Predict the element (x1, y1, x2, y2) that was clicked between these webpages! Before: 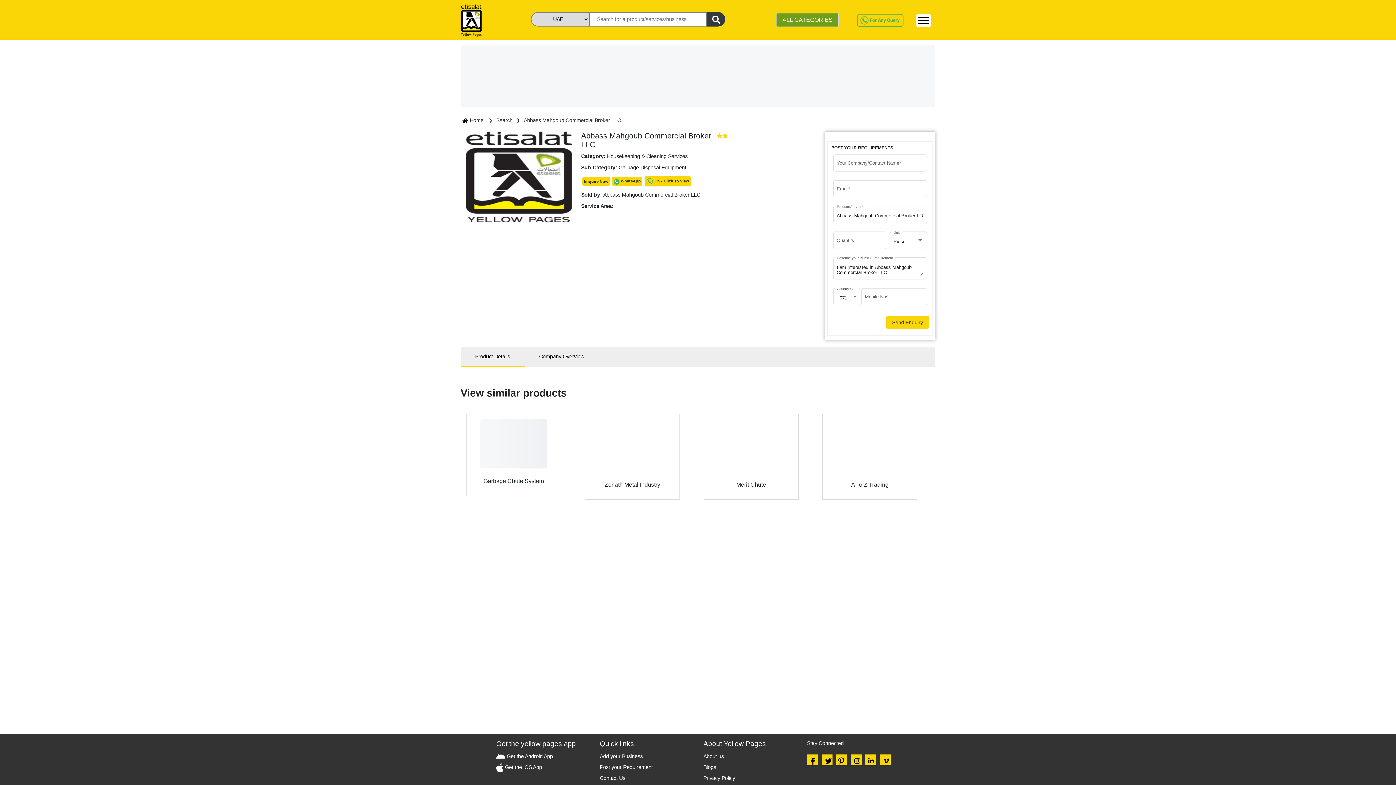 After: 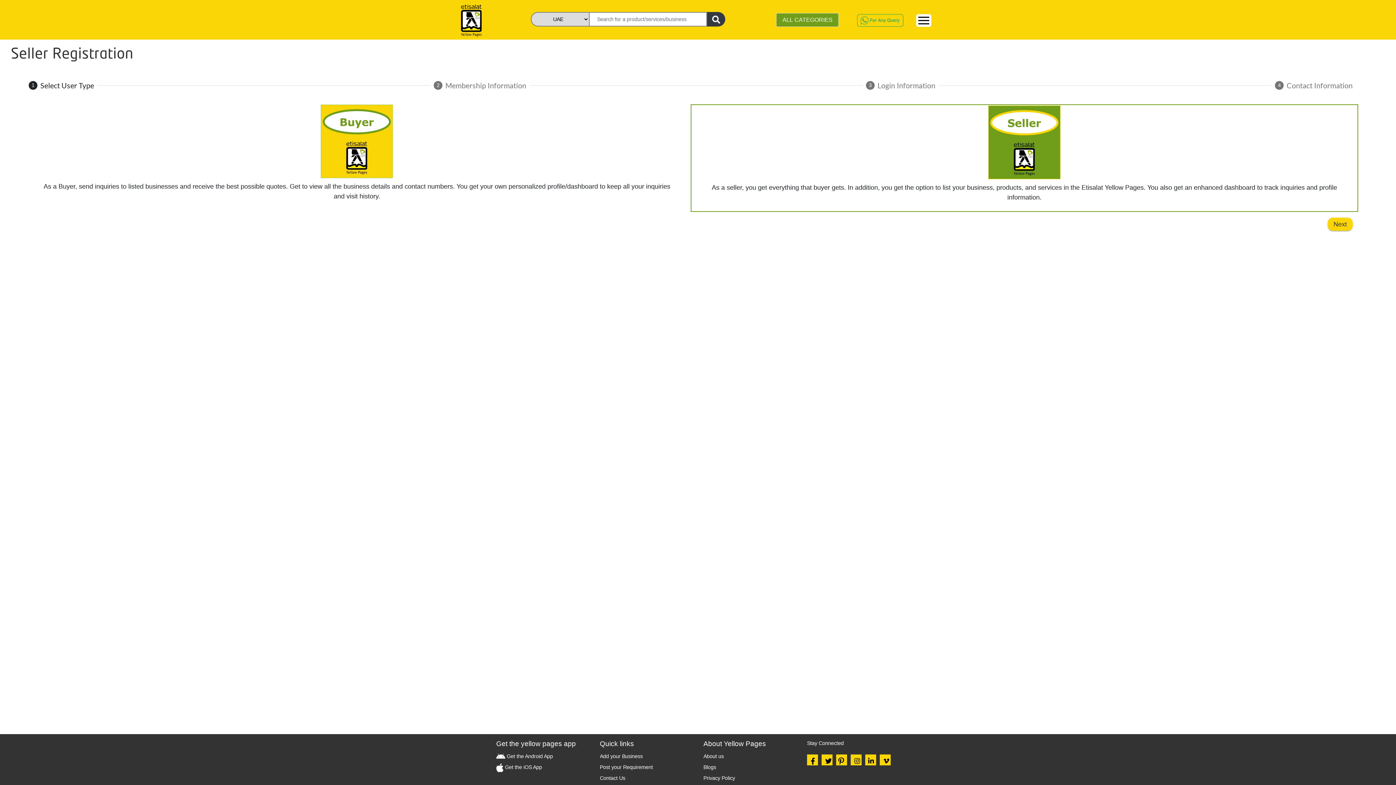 Action: label: Add your Business bbox: (600, 753, 642, 759)